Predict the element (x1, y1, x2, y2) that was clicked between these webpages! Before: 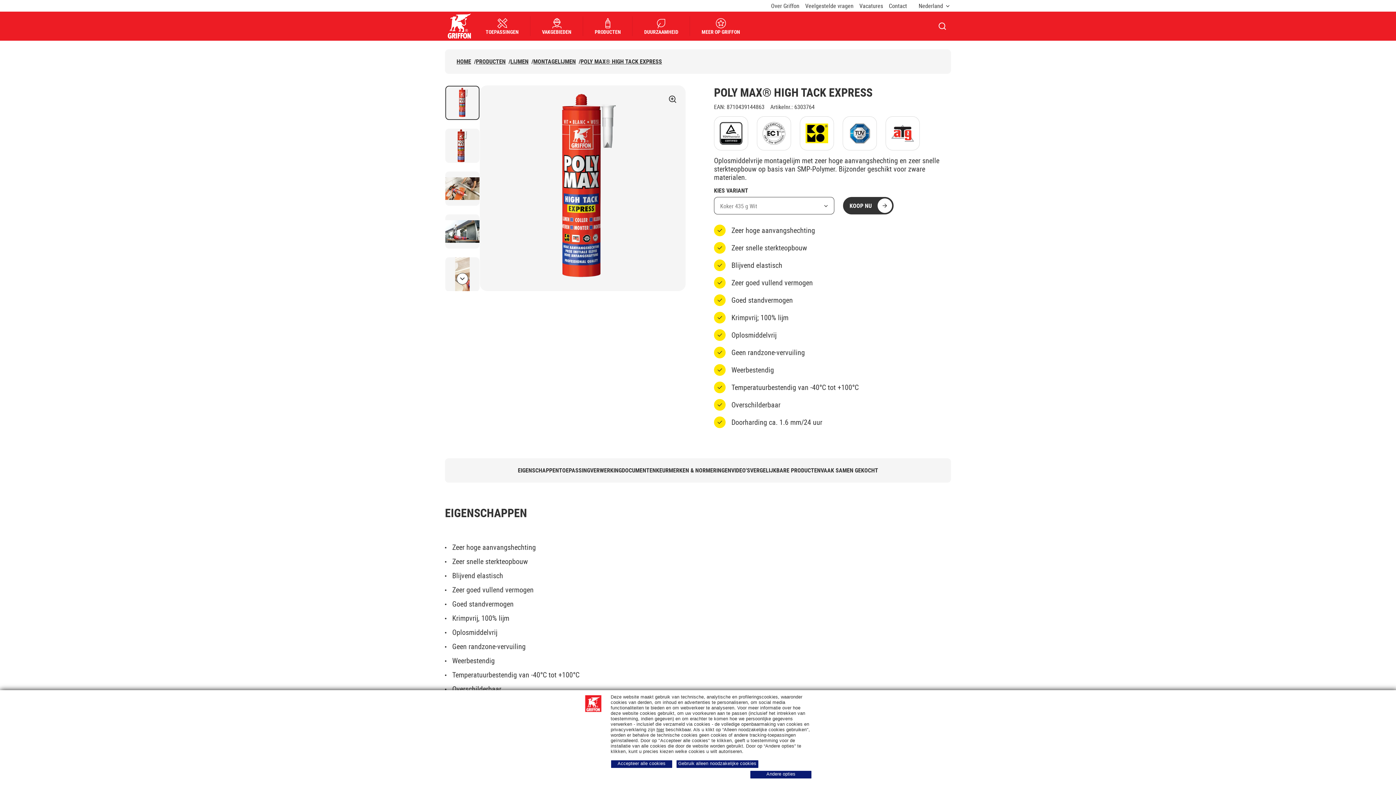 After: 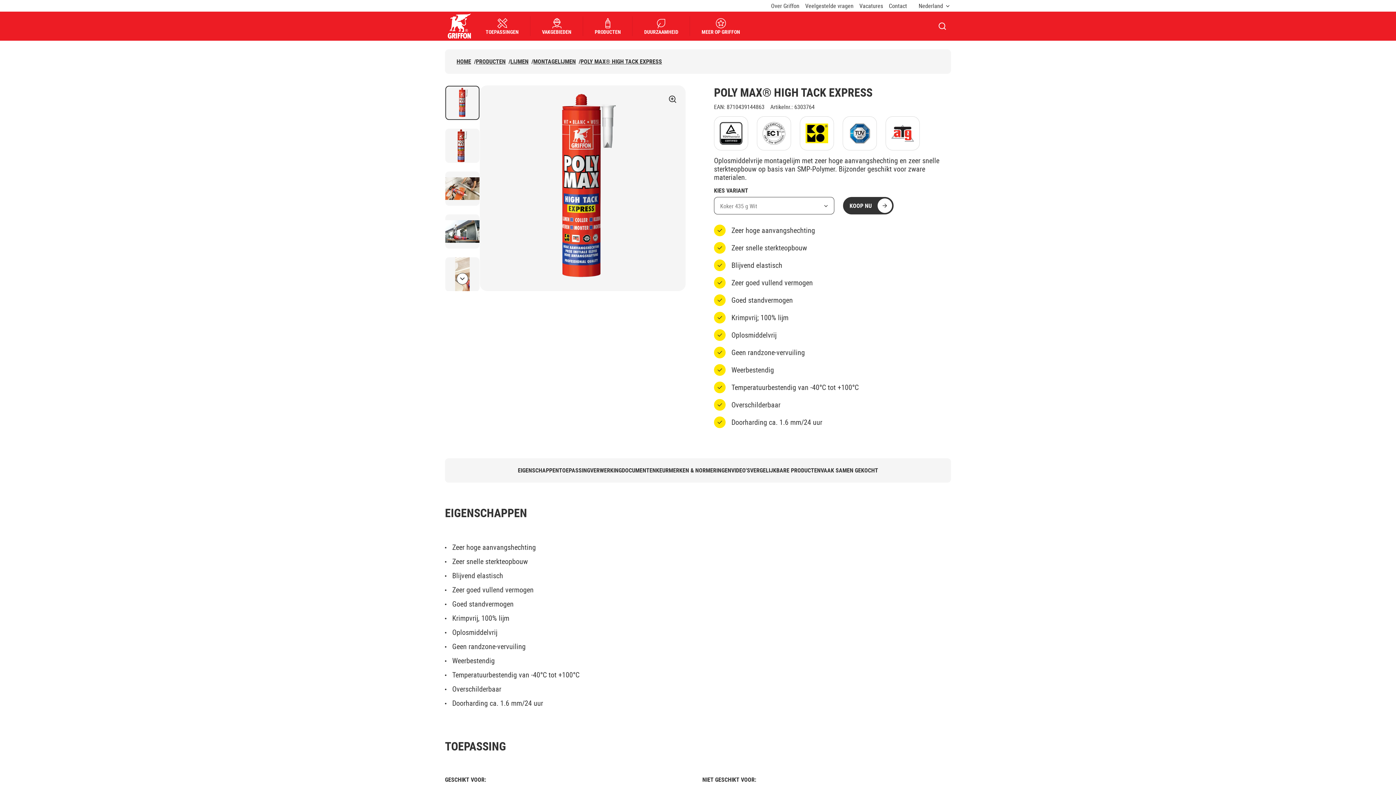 Action: bbox: (676, 760, 758, 768) label: Gebruik alleen noodzakelijke cookies